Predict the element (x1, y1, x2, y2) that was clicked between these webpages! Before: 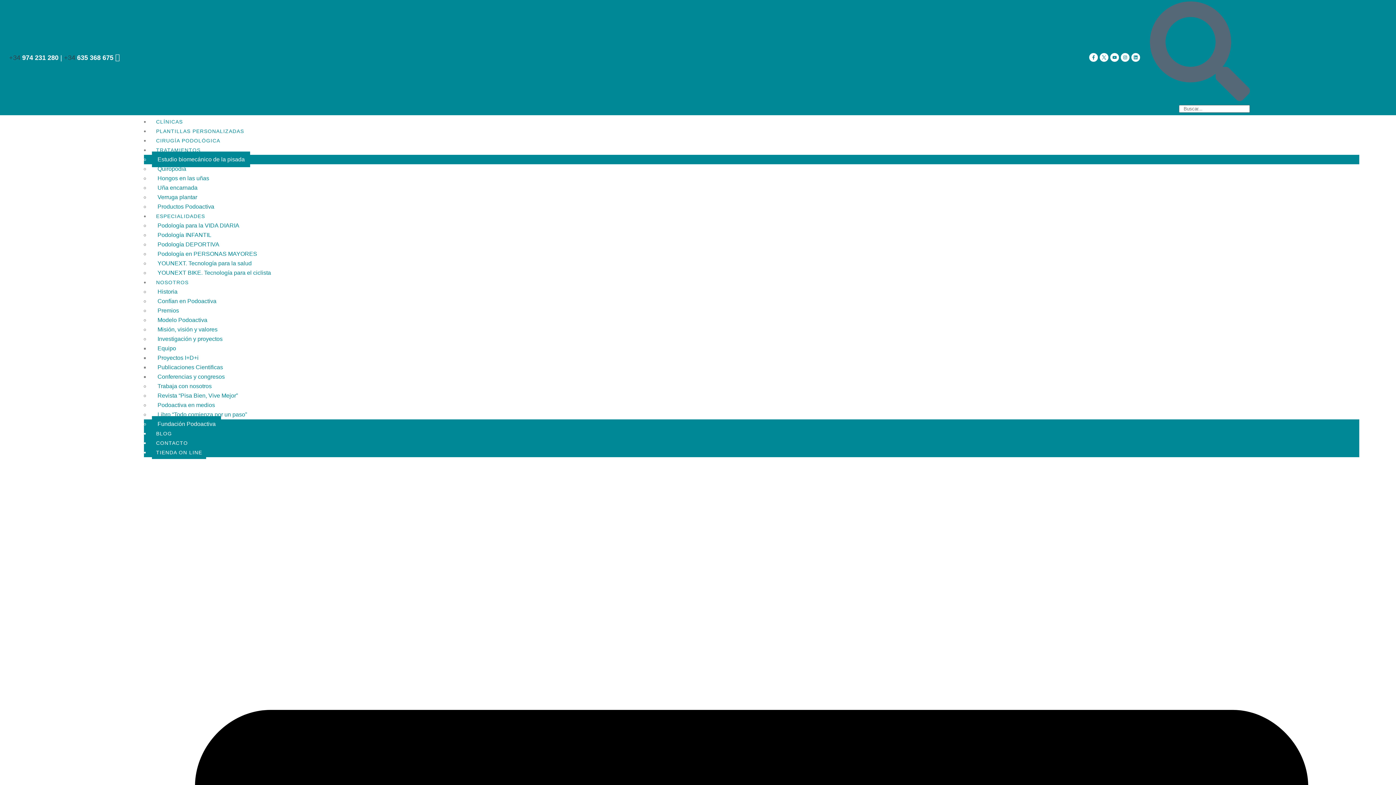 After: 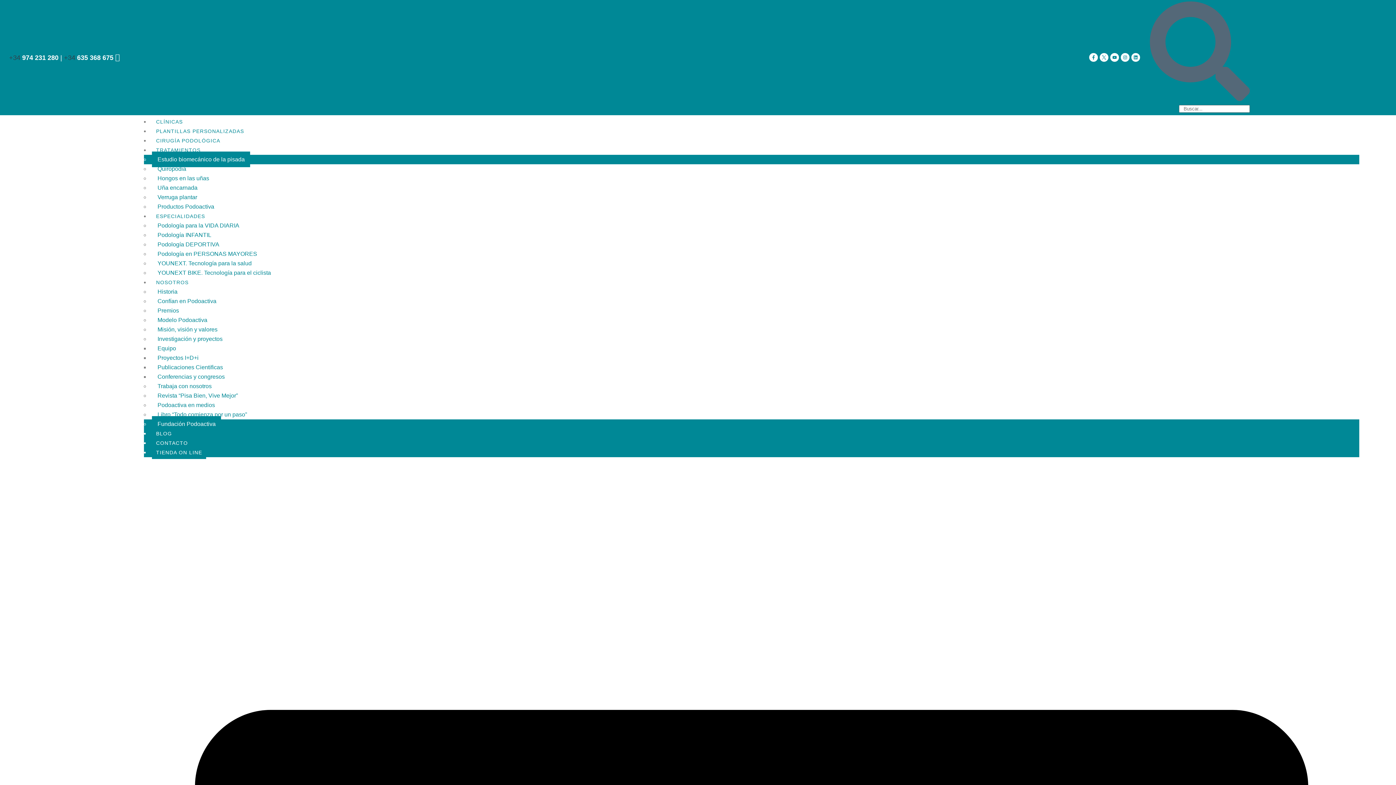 Action: label: Publicaciones Cientificas bbox: (152, 359, 228, 375)